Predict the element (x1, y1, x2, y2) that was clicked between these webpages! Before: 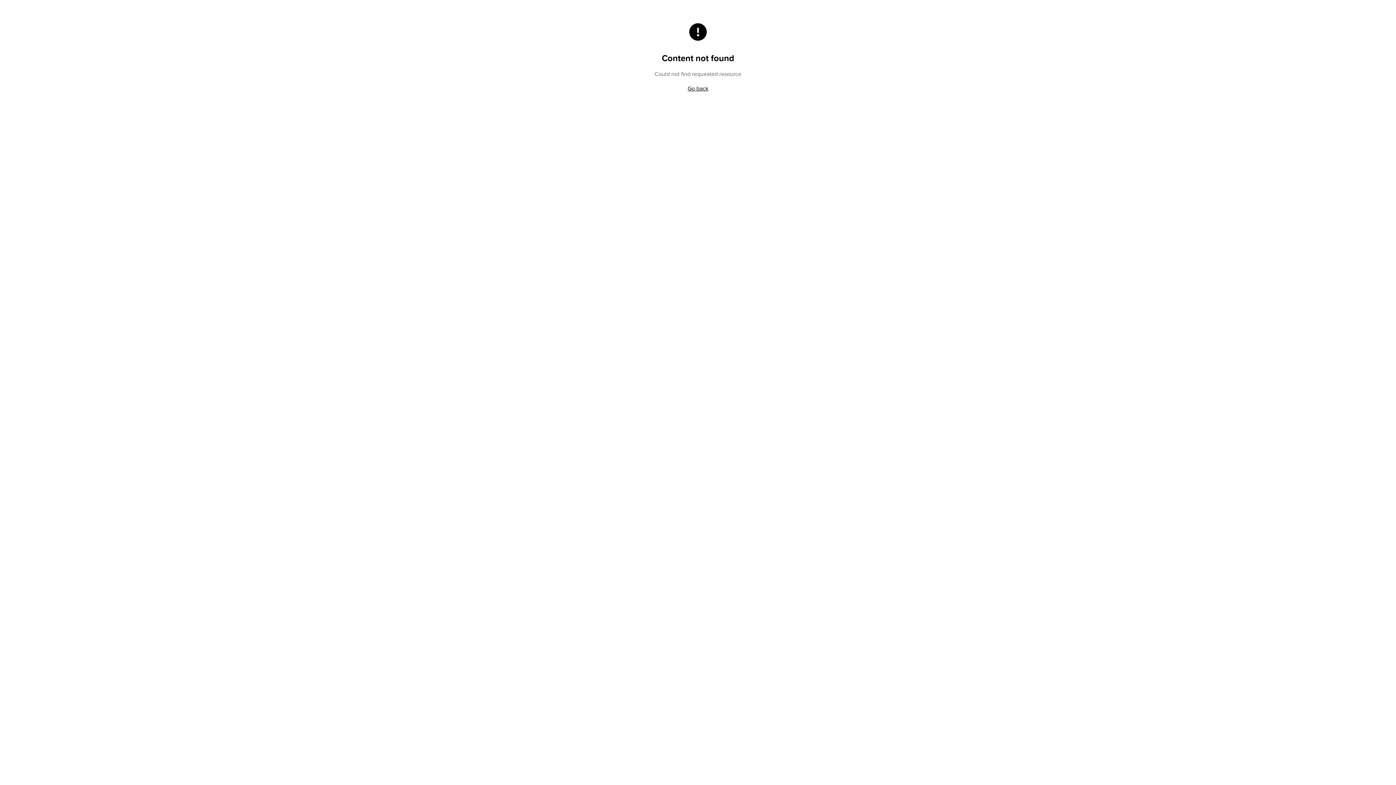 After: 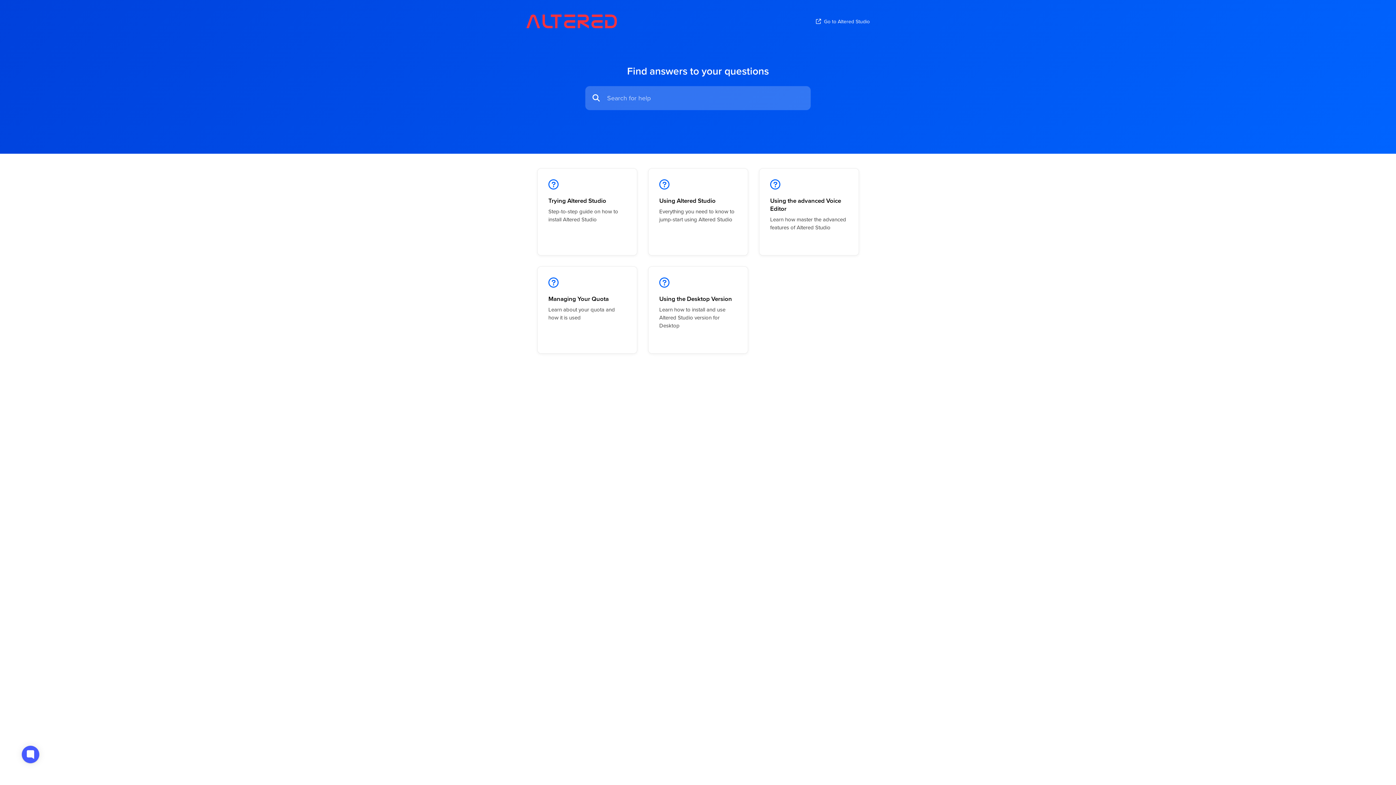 Action: bbox: (687, 85, 708, 91) label: Go back